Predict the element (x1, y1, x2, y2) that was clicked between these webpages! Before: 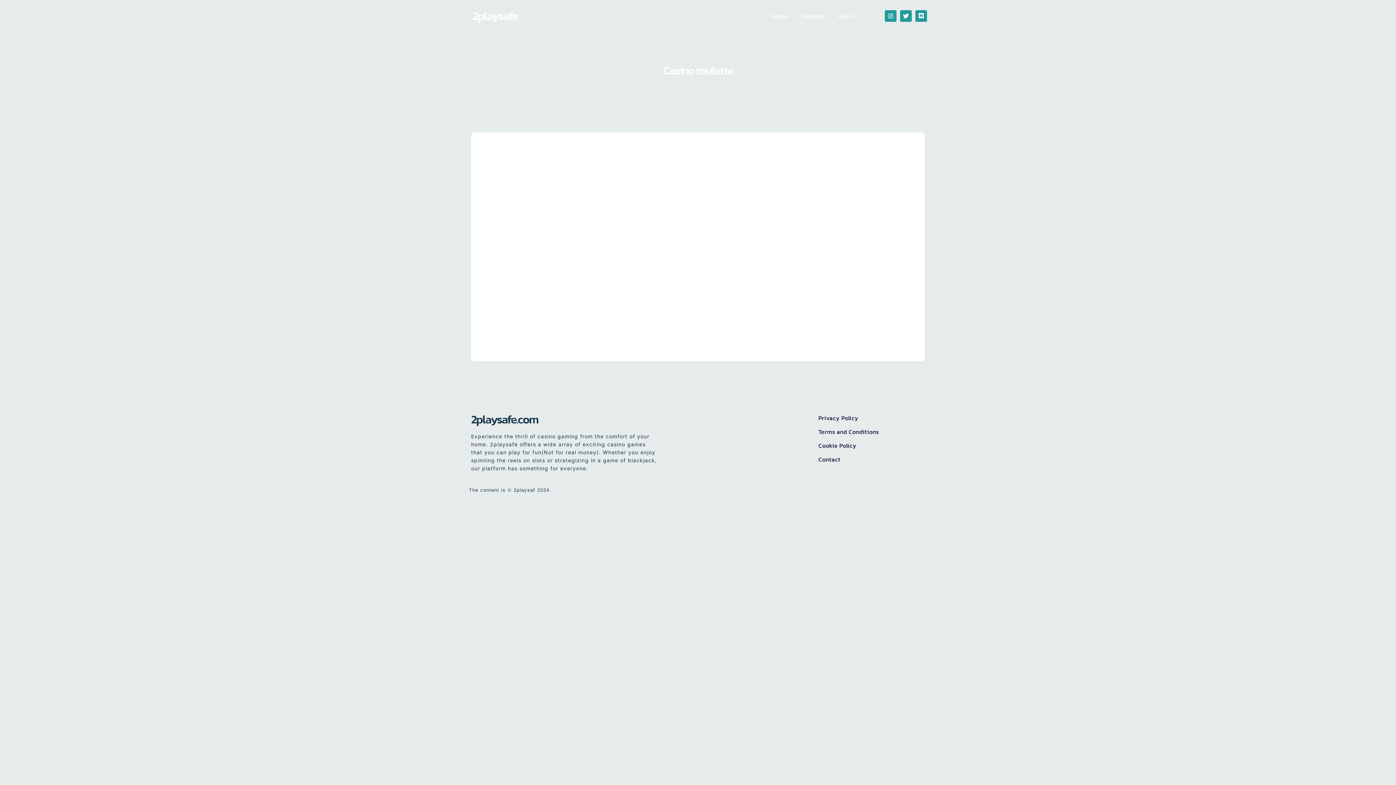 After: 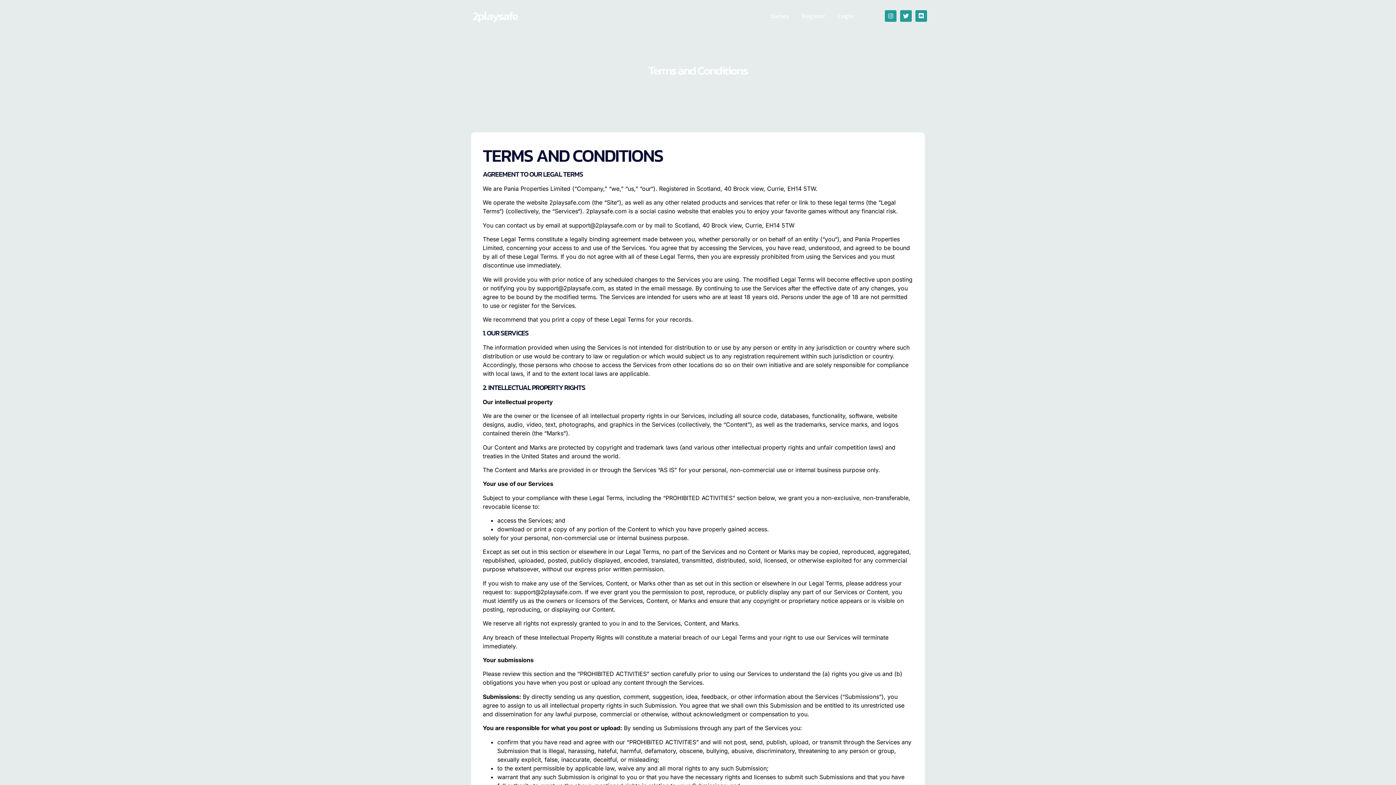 Action: bbox: (818, 427, 923, 436) label: Terms and Conditions